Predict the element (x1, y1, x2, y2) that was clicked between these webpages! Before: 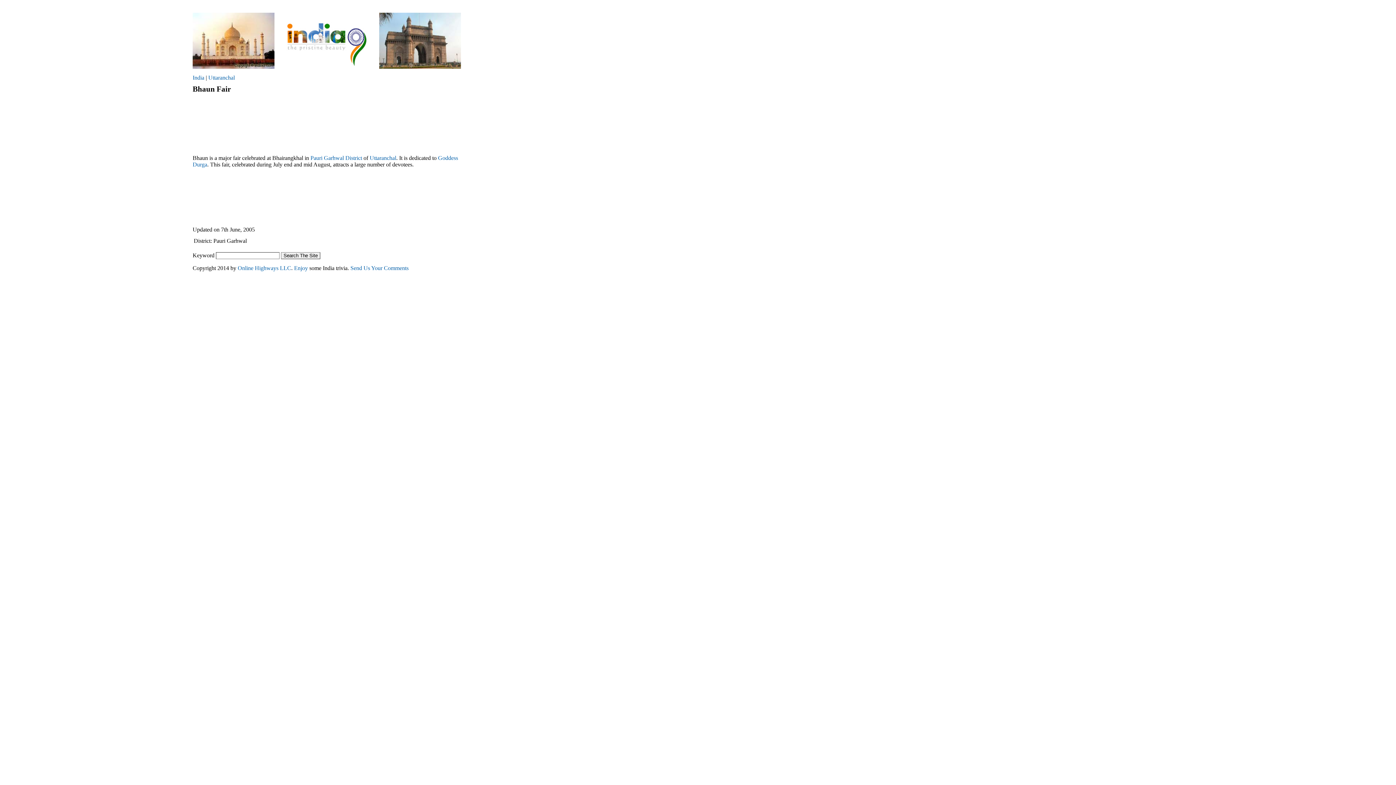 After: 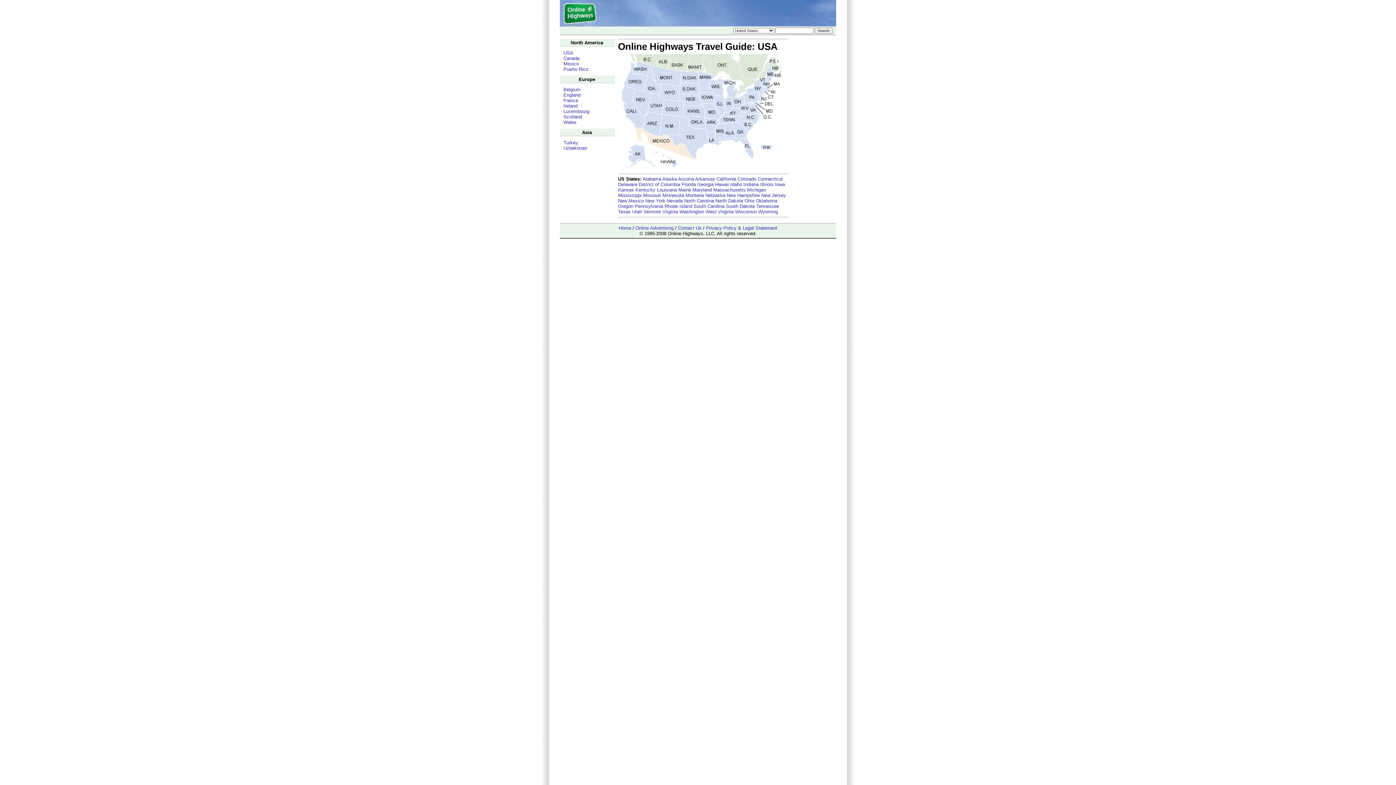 Action: label: Online Highways LLC bbox: (237, 265, 291, 271)